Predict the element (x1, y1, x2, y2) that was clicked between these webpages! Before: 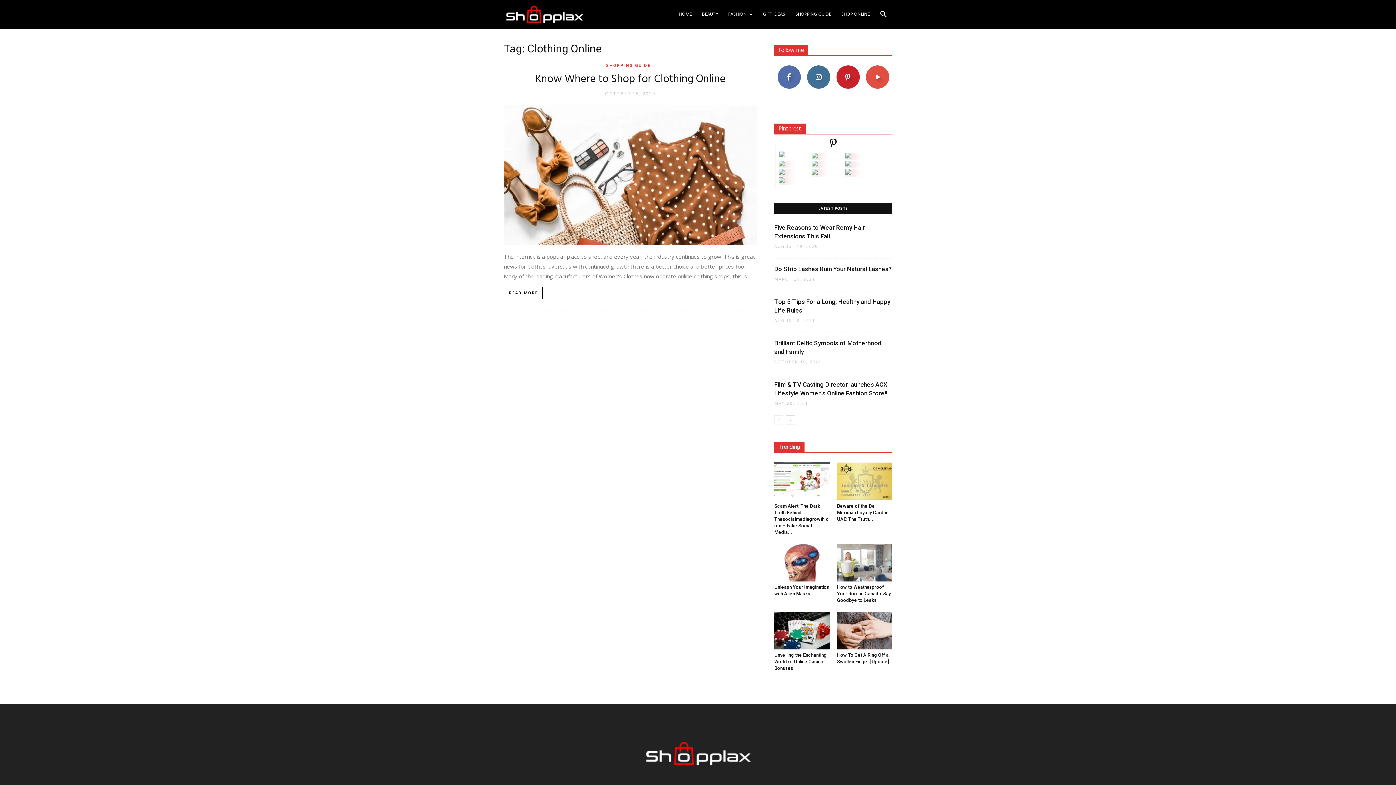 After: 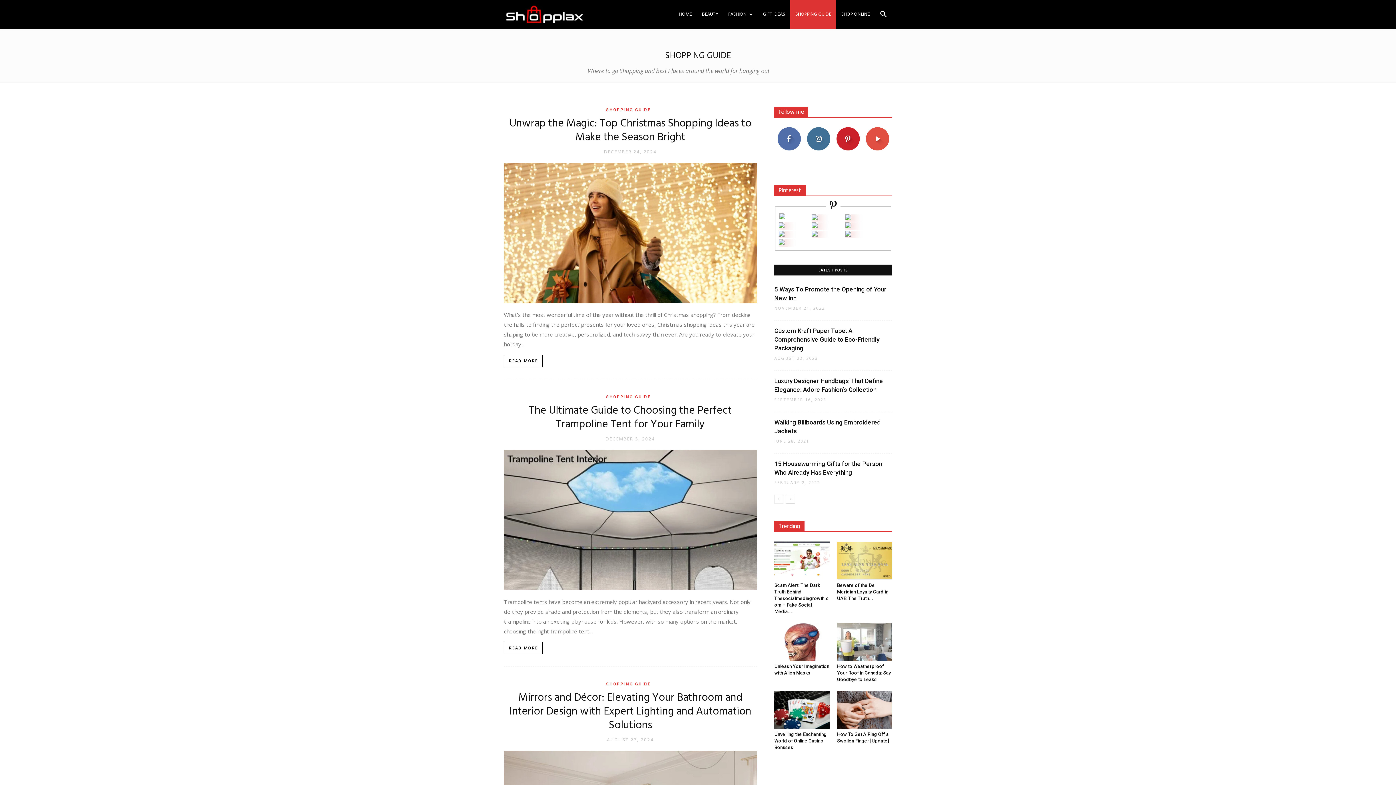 Action: bbox: (606, 62, 653, 69) label: SHOPPING GUIDE